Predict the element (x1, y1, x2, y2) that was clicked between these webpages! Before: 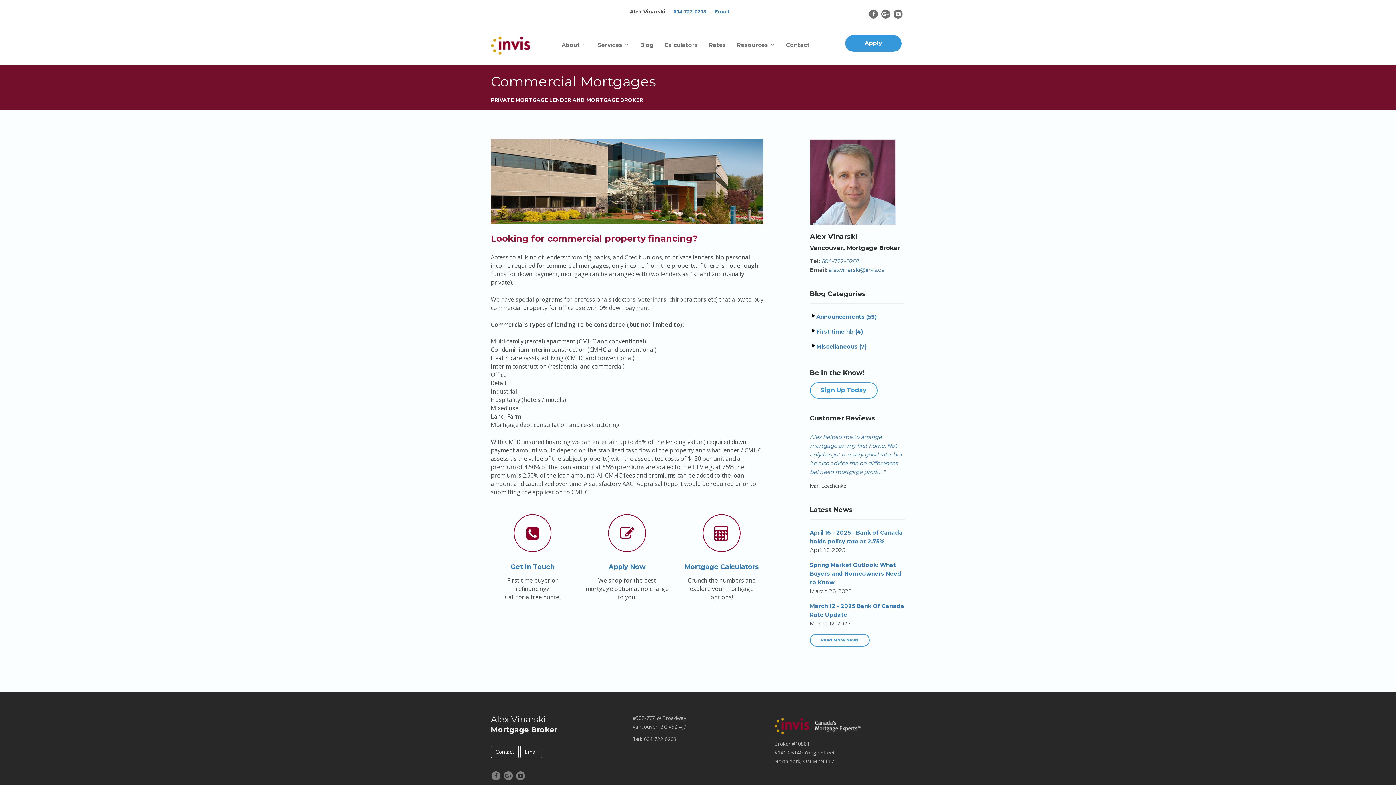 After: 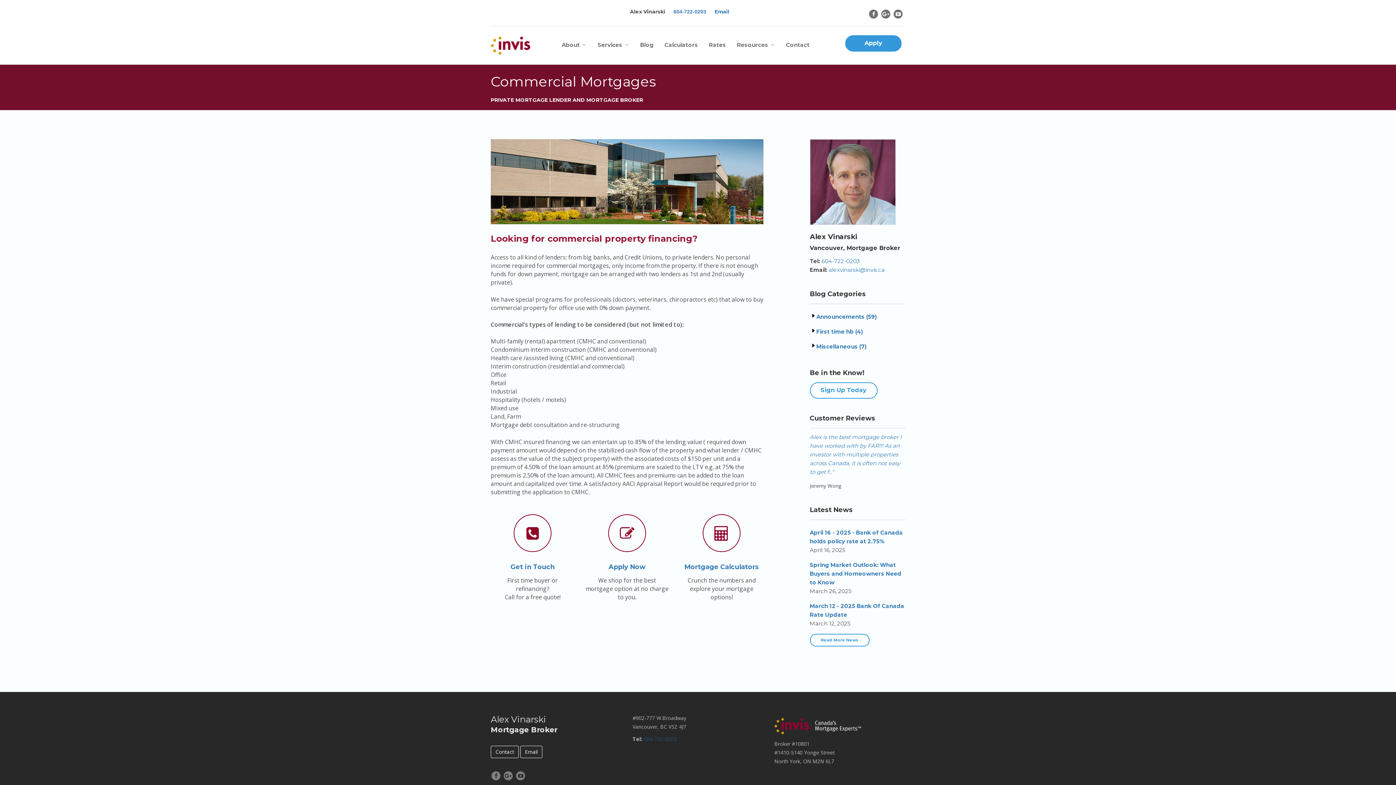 Action: label: 604-722-0203 bbox: (644, 736, 676, 743)